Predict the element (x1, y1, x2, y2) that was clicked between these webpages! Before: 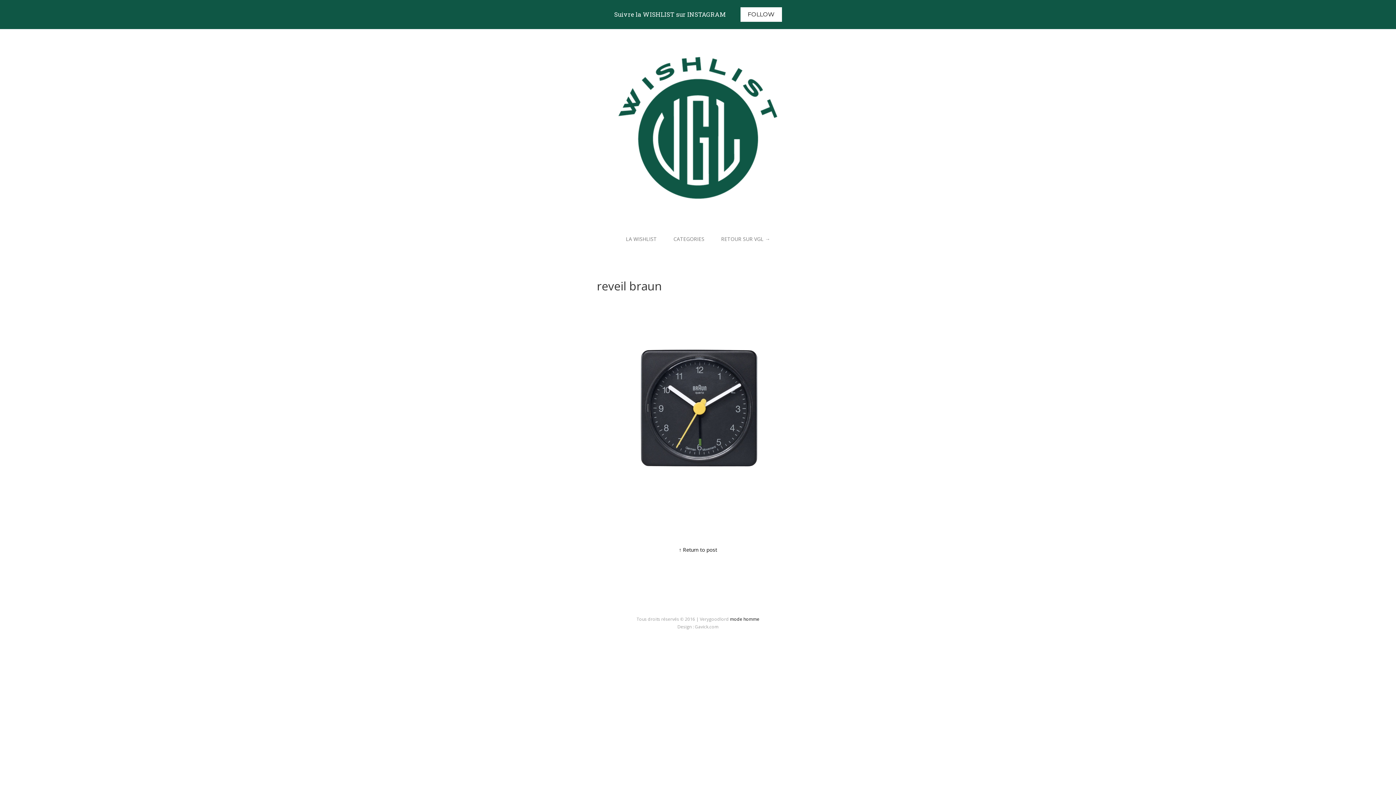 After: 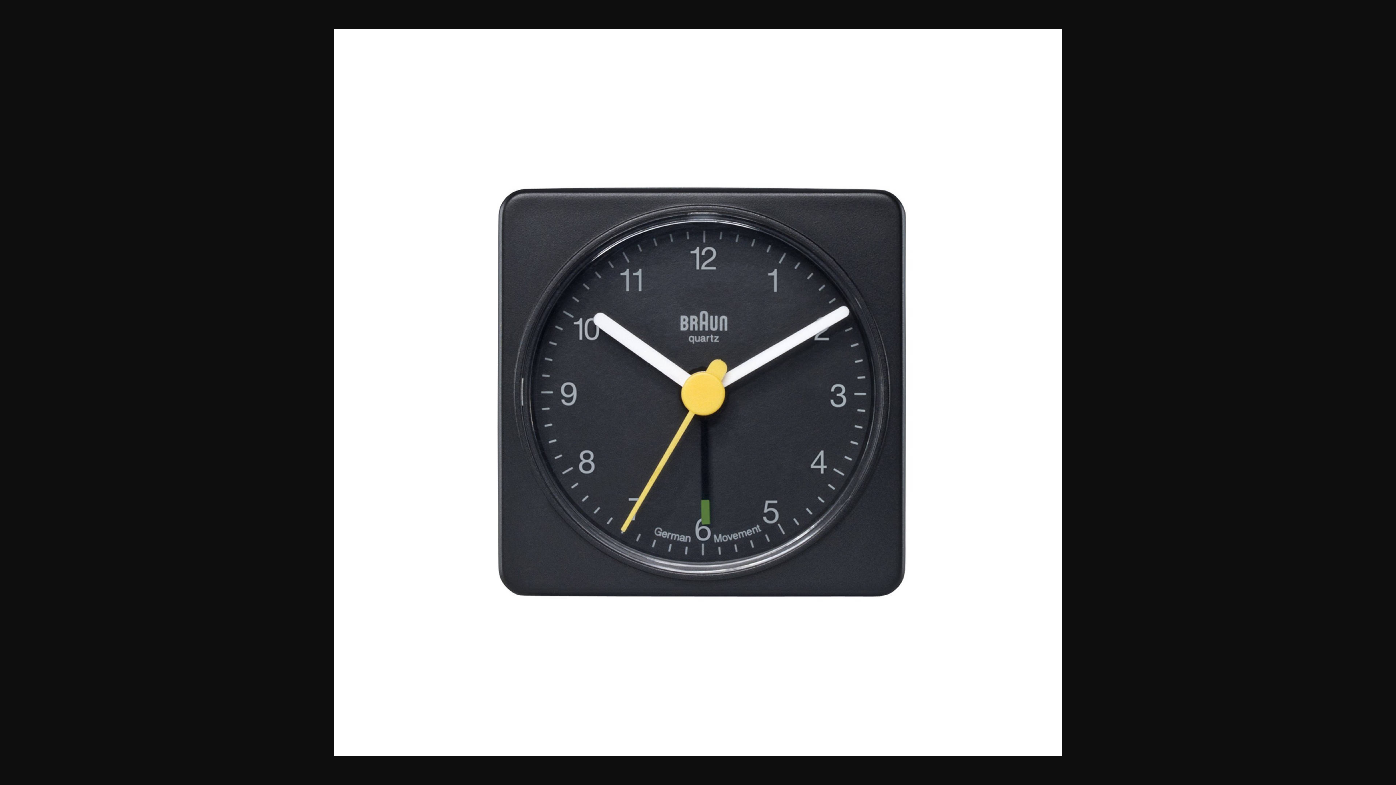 Action: bbox: (594, 506, 801, 513)